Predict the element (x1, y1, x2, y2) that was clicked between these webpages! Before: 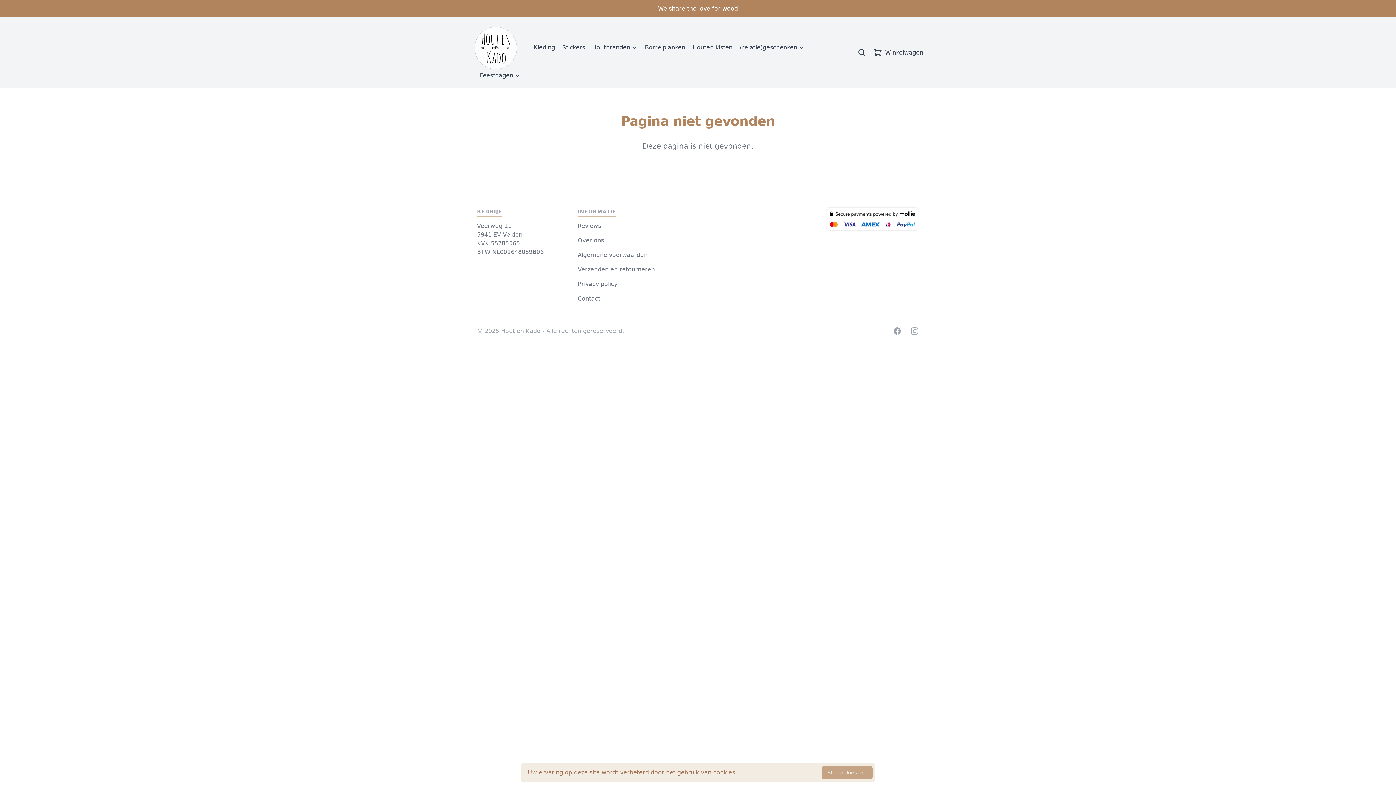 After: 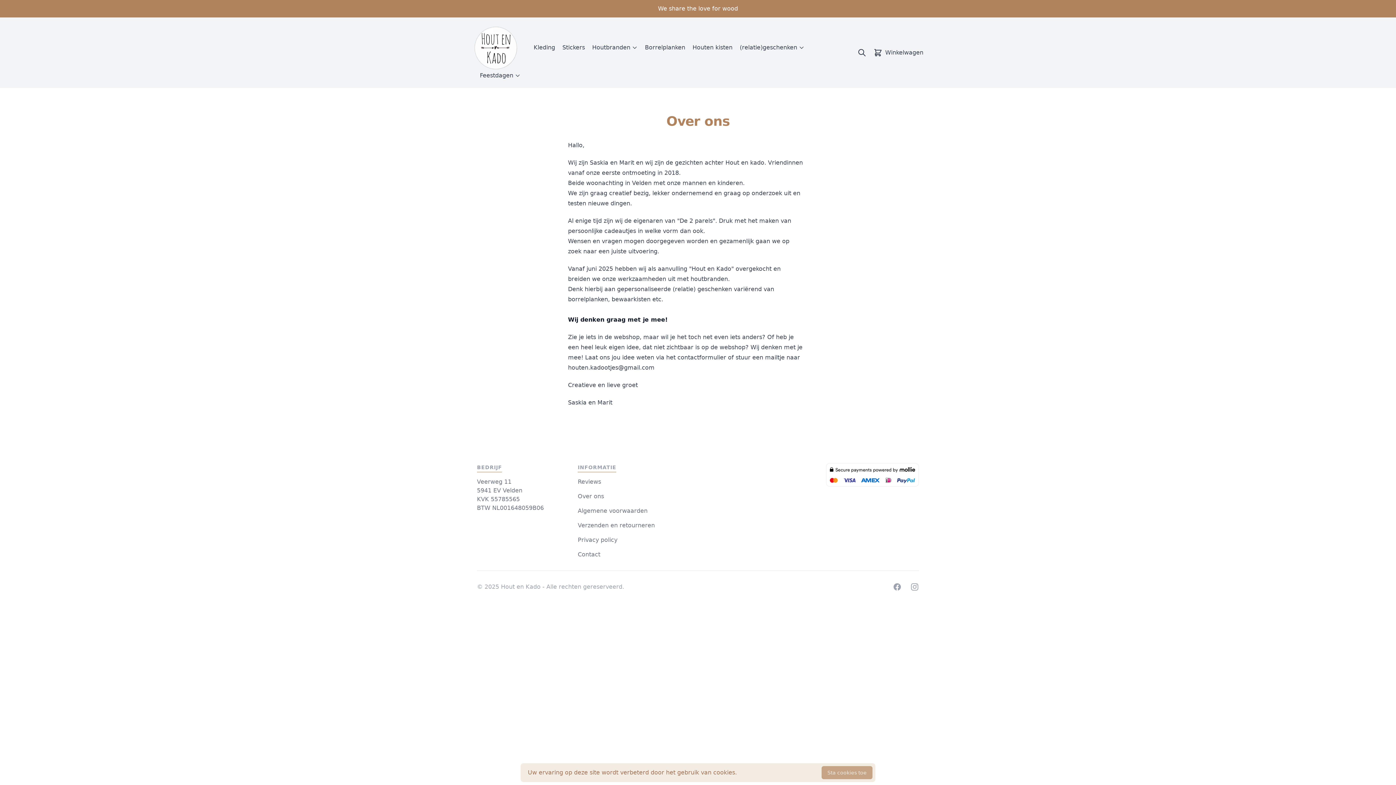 Action: label: Over ons bbox: (577, 237, 604, 244)